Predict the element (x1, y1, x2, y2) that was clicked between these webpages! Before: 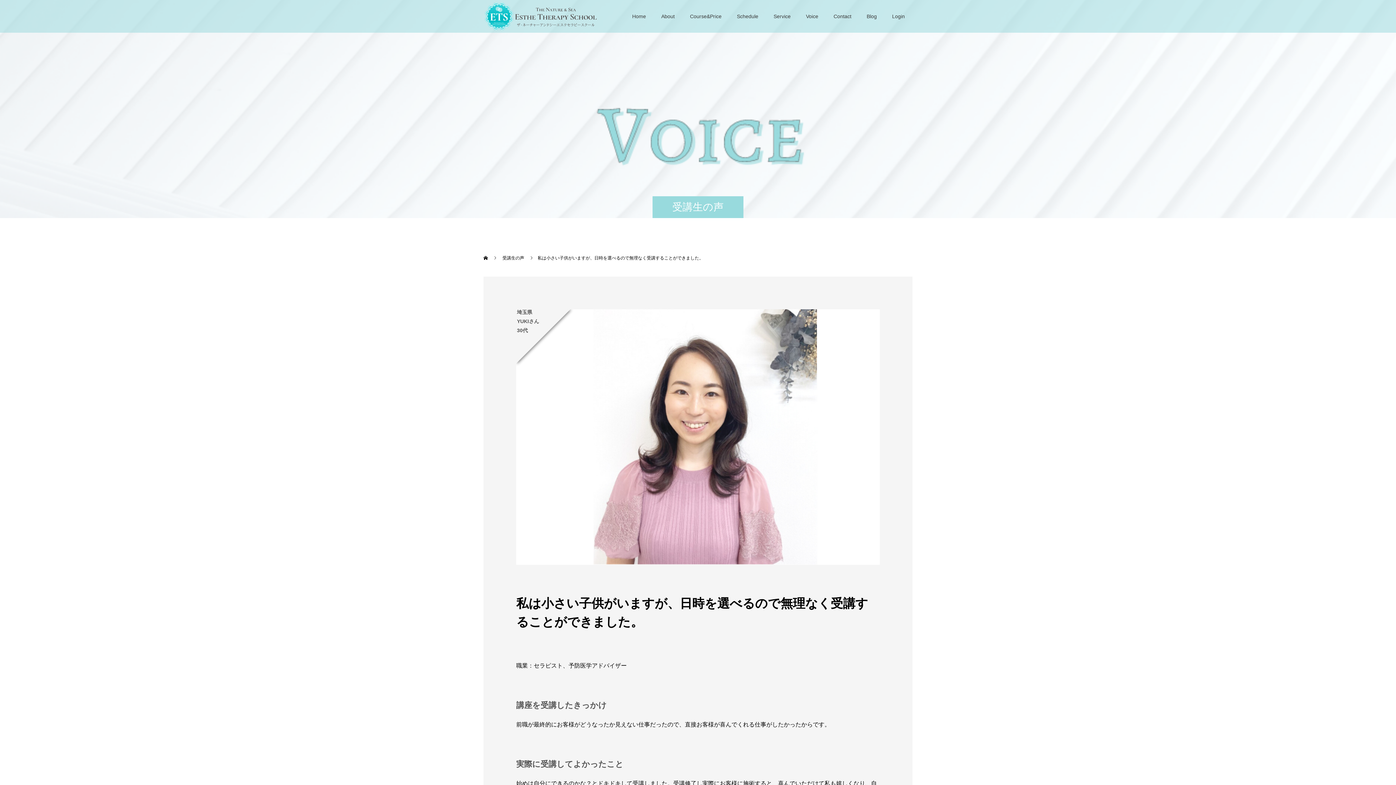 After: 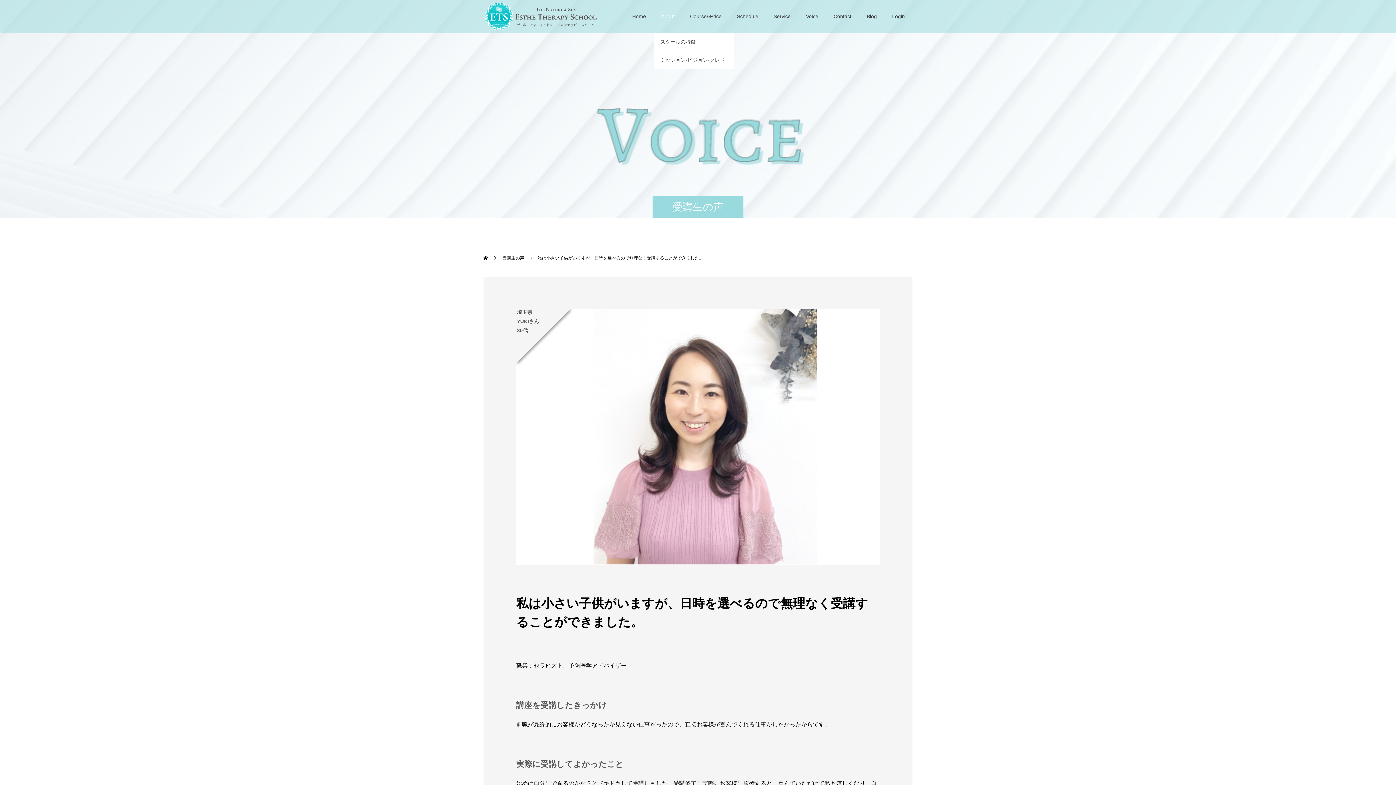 Action: label: About bbox: (653, 0, 682, 32)